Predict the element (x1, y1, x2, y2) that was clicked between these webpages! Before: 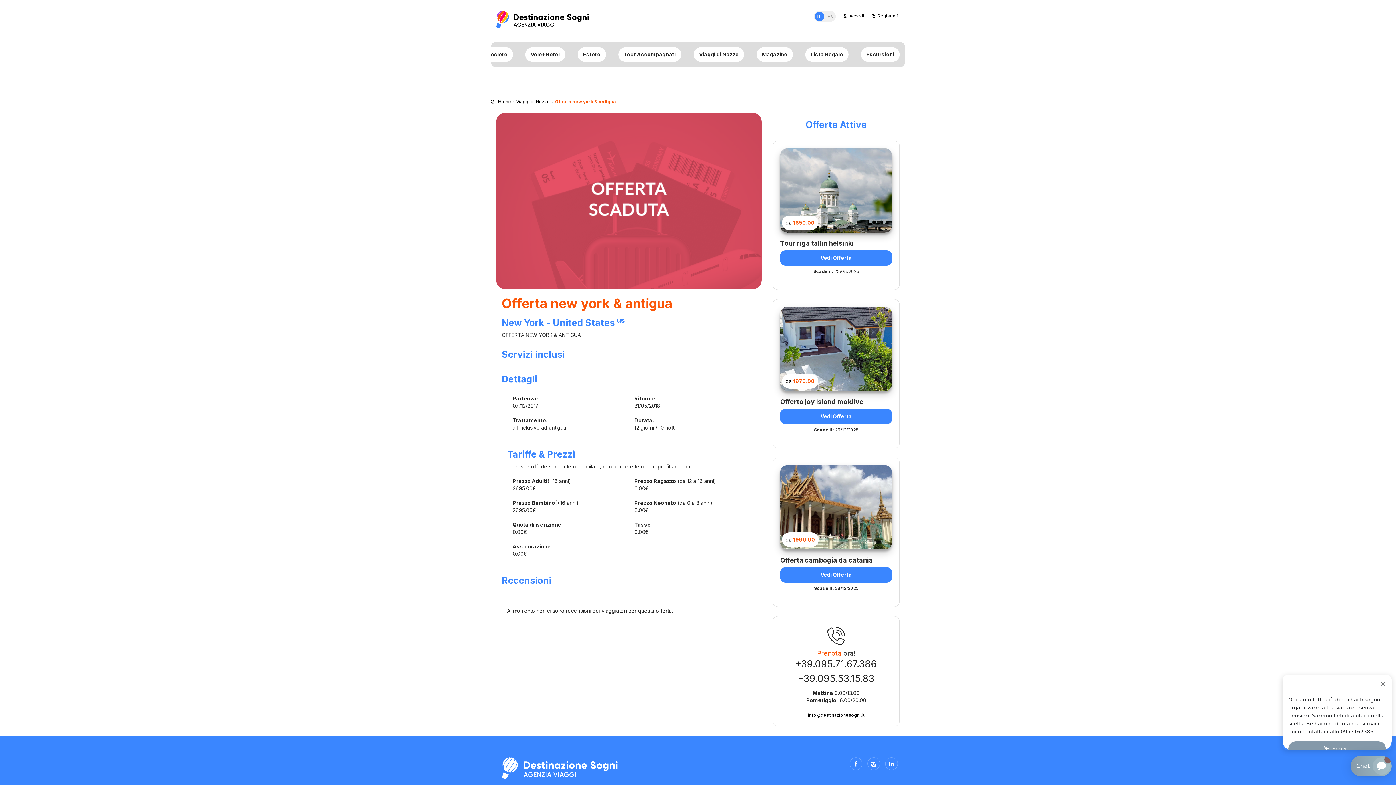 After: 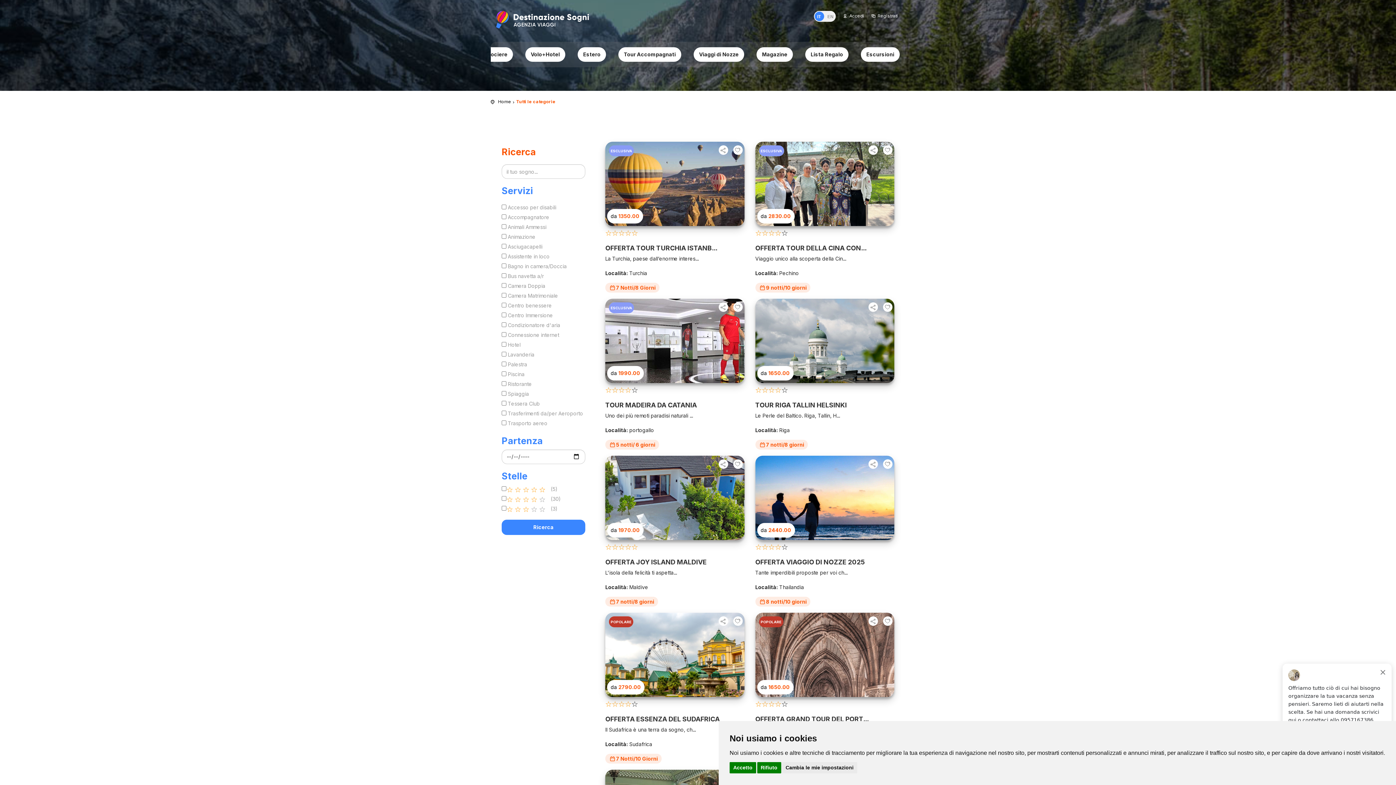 Action: bbox: (572, 51, 613, 57) label: Estero 